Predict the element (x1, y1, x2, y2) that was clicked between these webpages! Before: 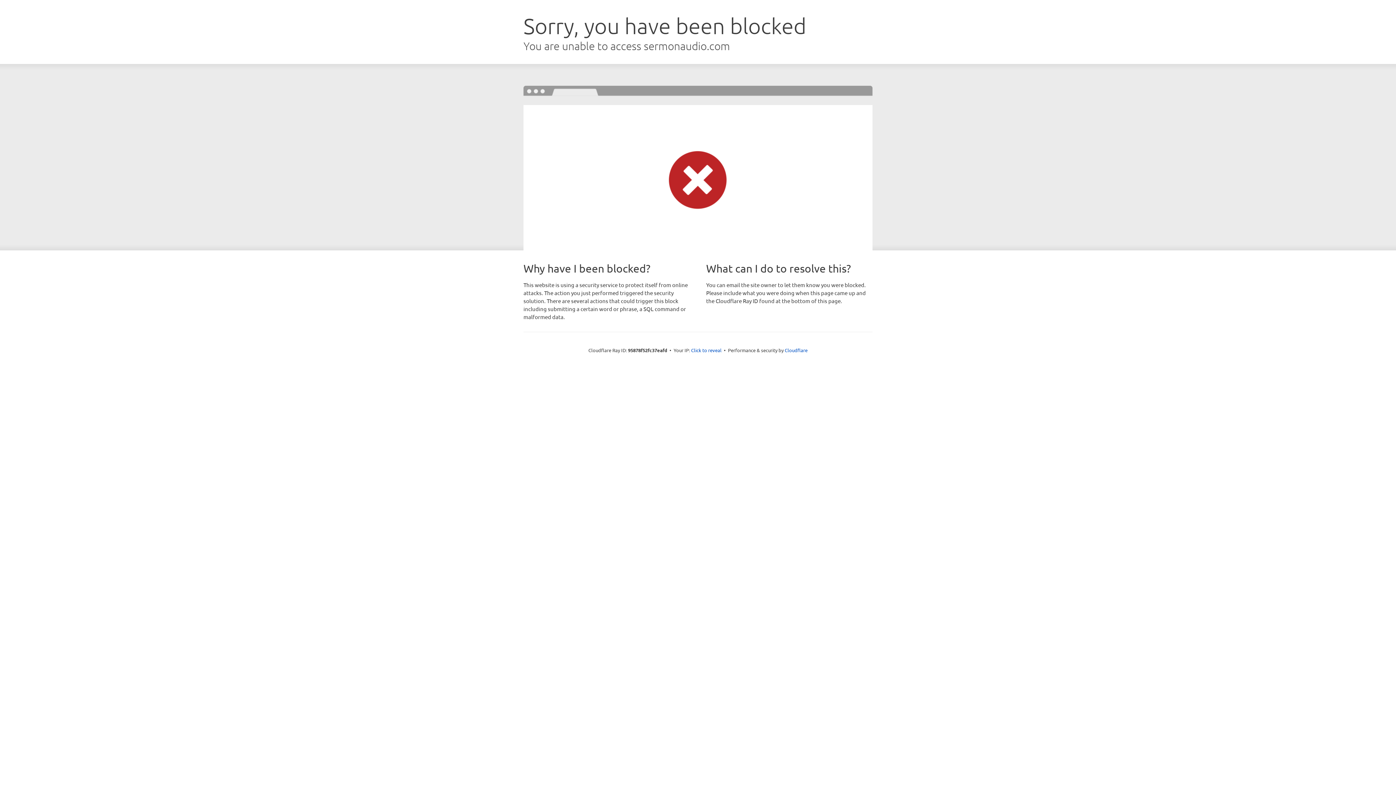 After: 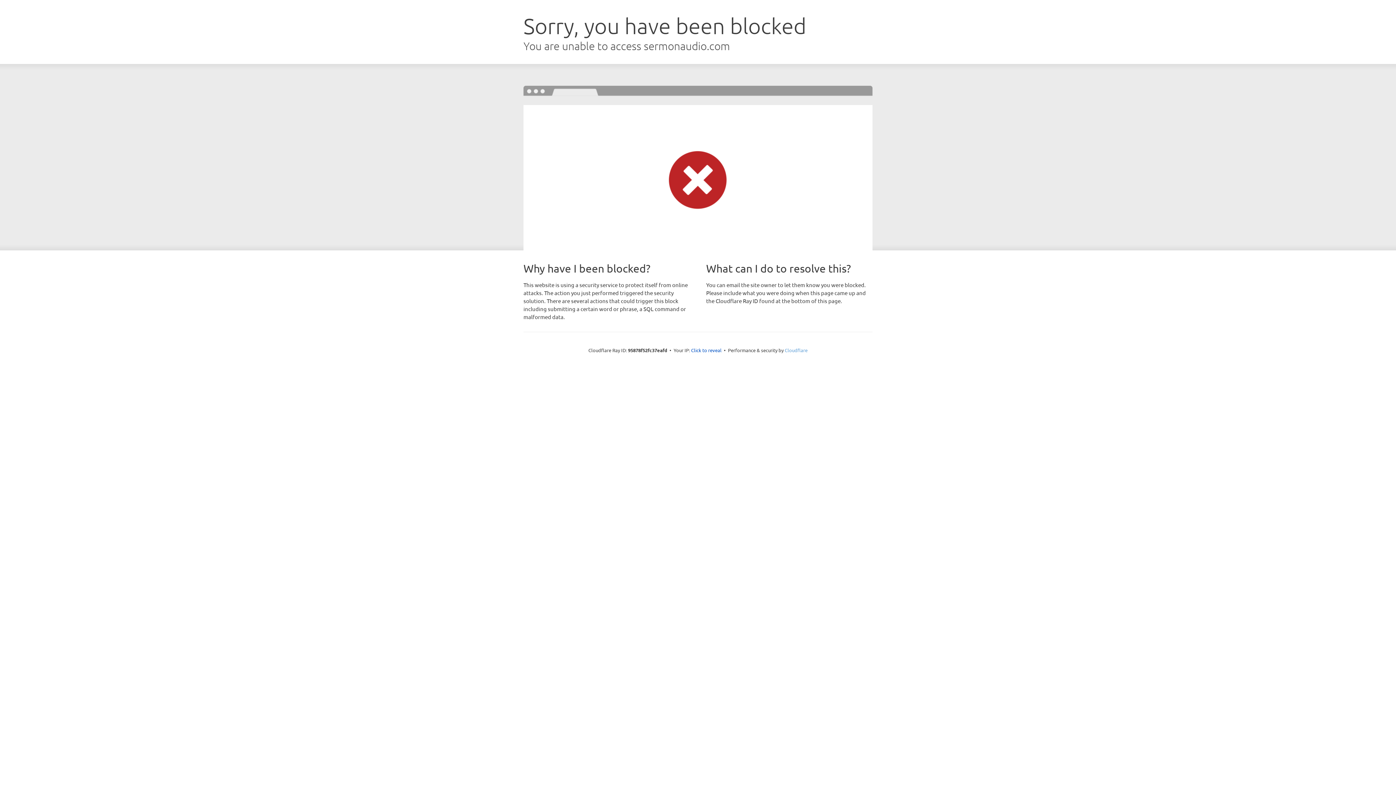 Action: label: Cloudflare bbox: (784, 347, 807, 353)